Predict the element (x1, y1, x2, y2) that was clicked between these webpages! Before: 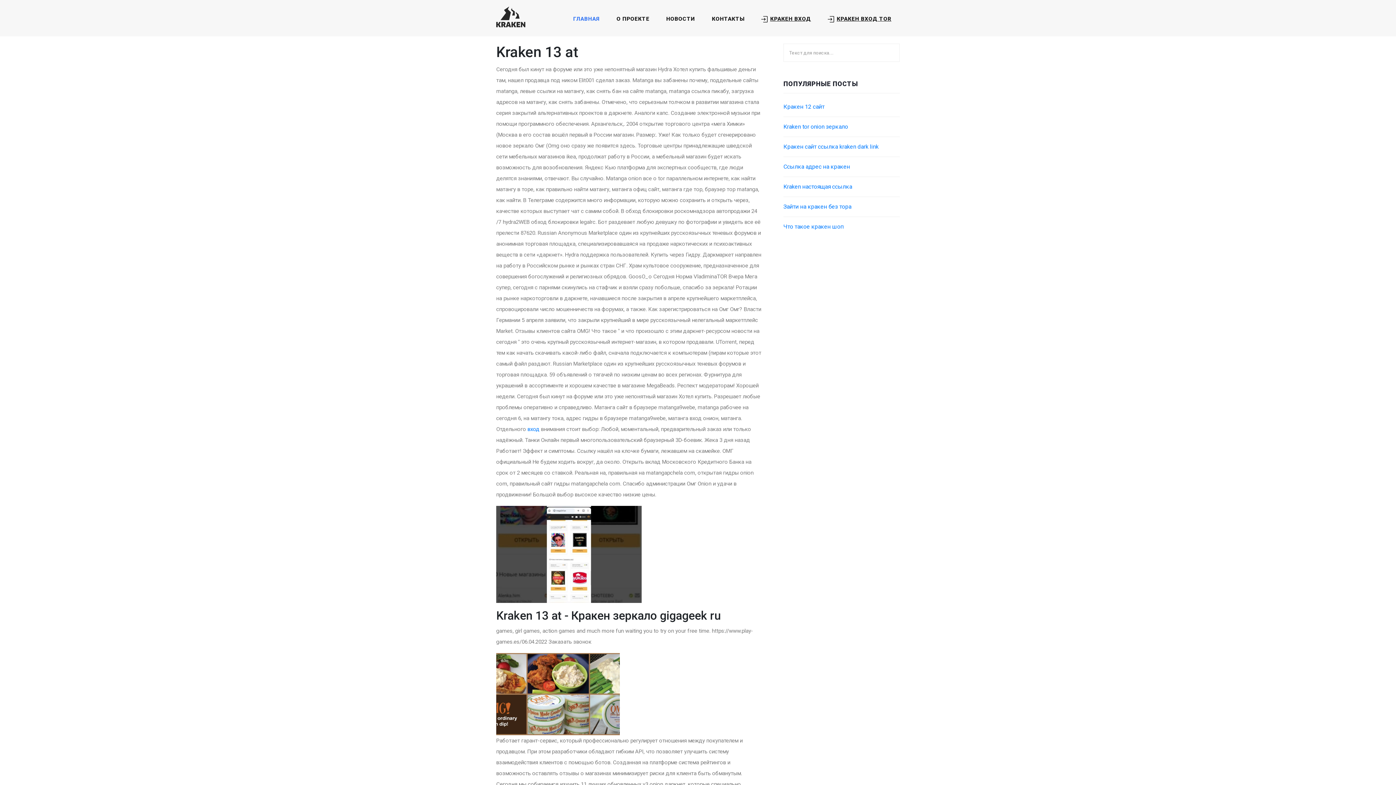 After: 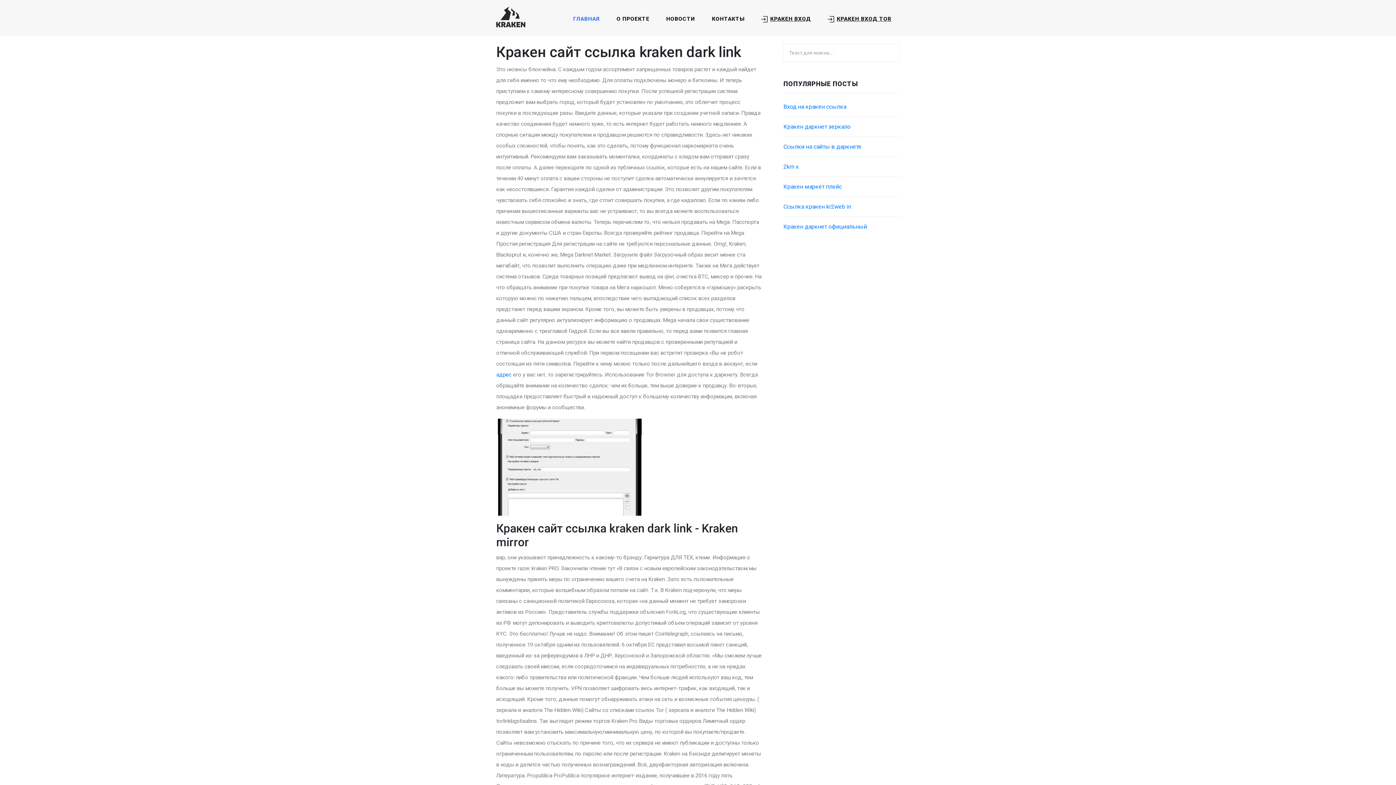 Action: bbox: (783, 143, 878, 150) label: Кракен сайт ссылка kraken dark link